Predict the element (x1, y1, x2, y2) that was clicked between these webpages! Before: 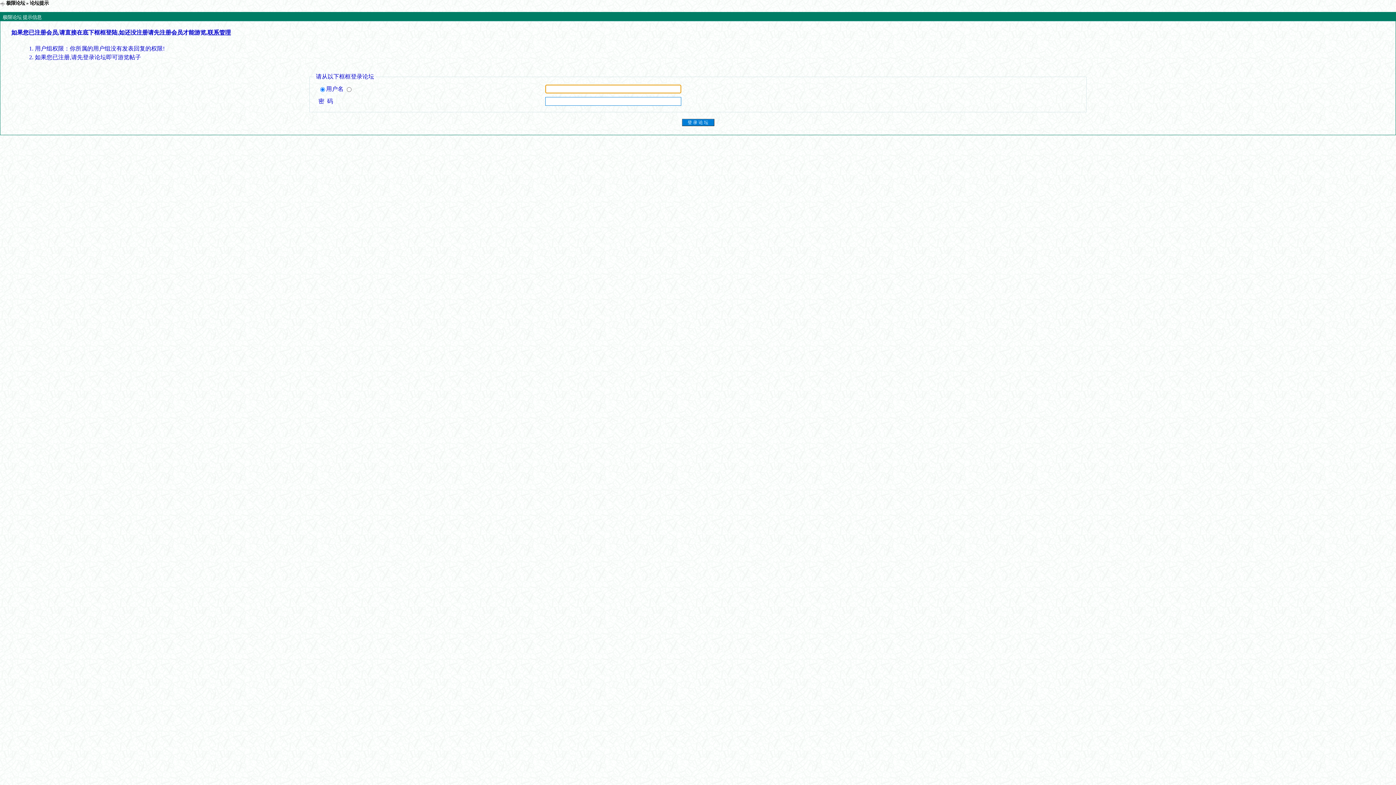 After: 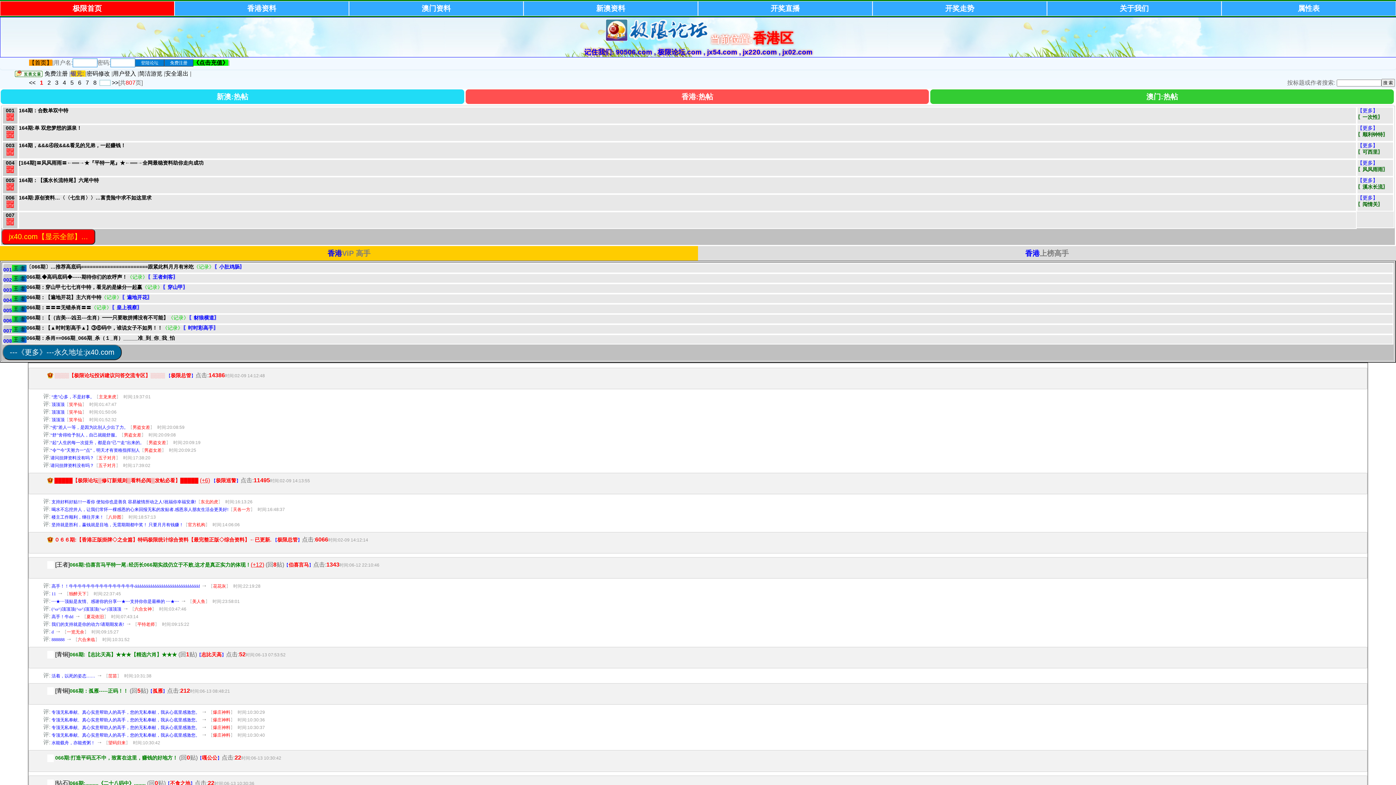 Action: label: 极限论坛 bbox: (6, 0, 25, 5)